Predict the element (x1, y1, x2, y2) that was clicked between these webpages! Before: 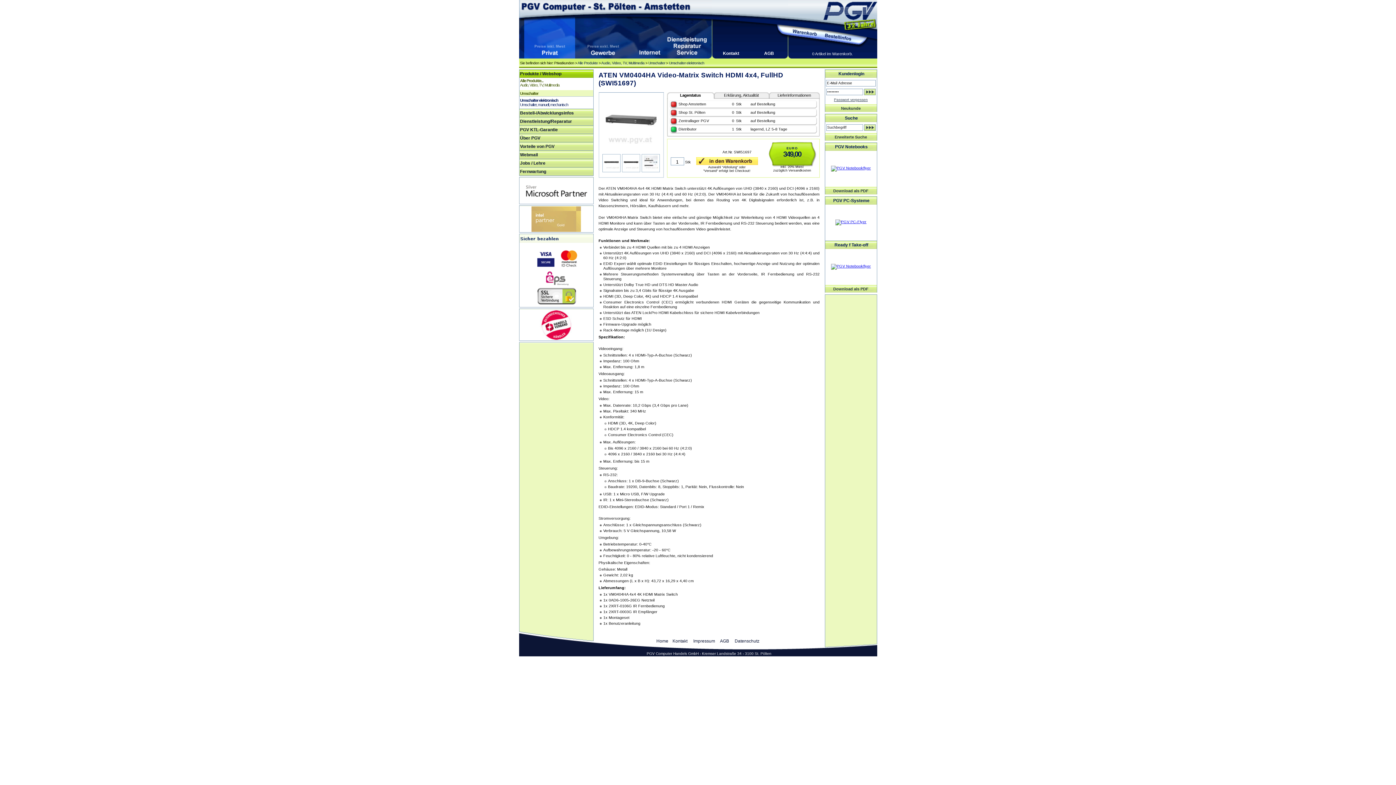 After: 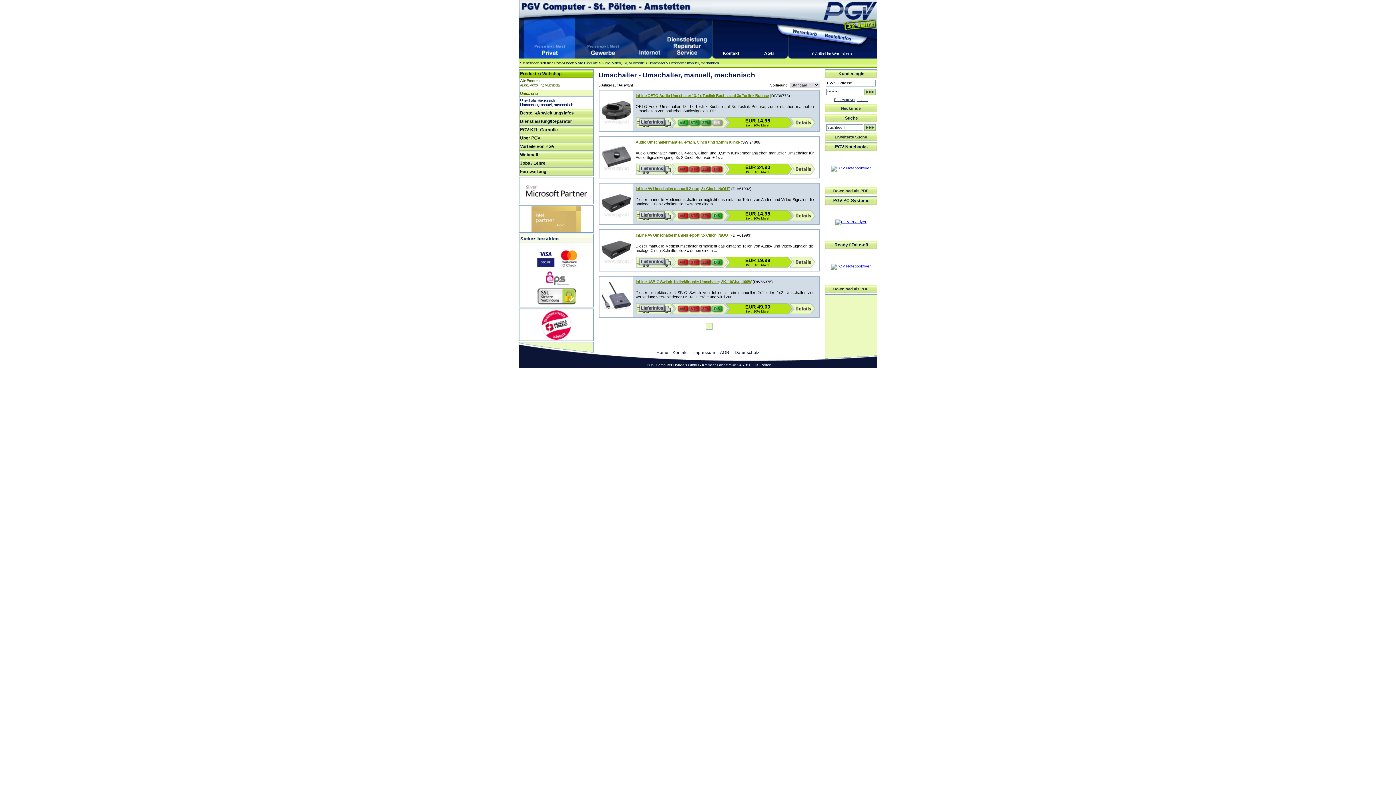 Action: bbox: (520, 102, 568, 106) label: Umschalter, manuell, mechanisch